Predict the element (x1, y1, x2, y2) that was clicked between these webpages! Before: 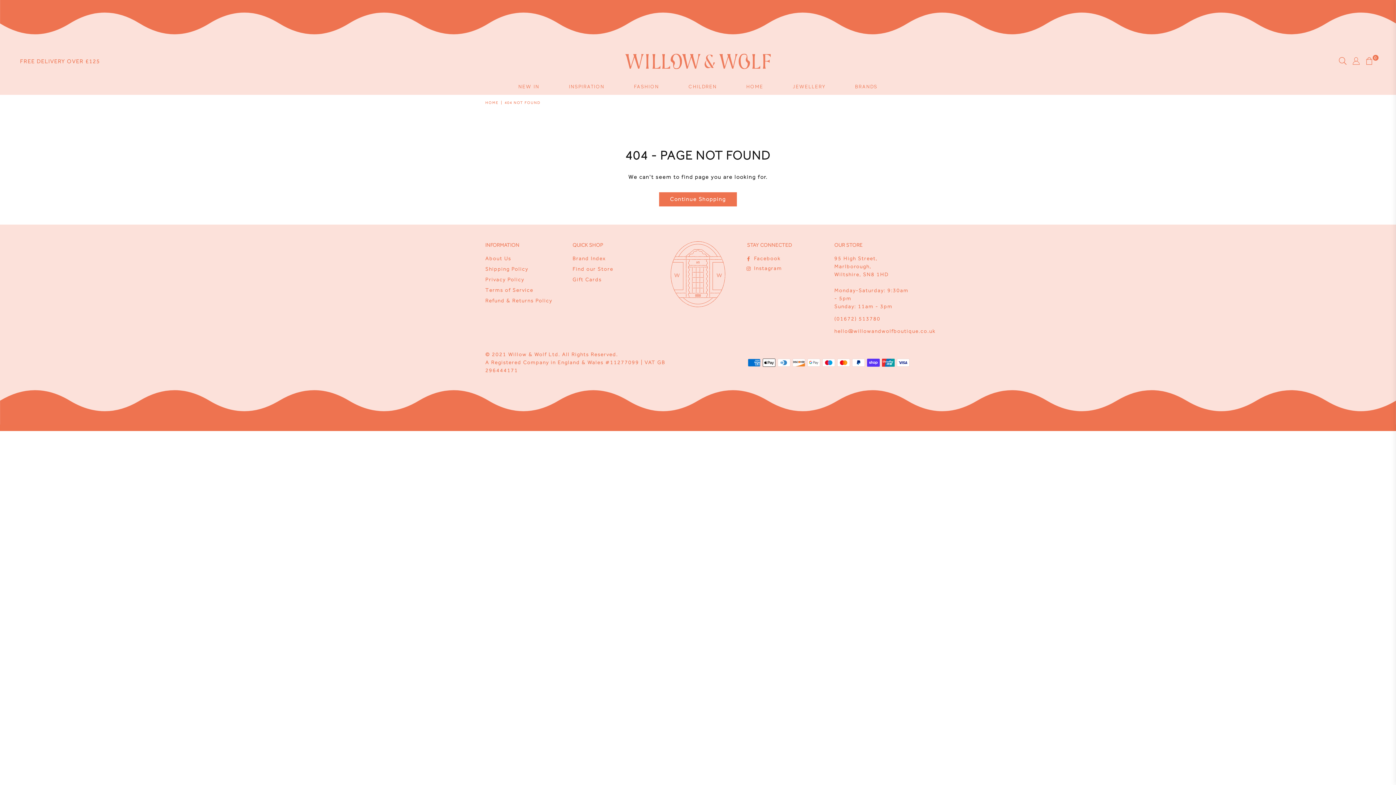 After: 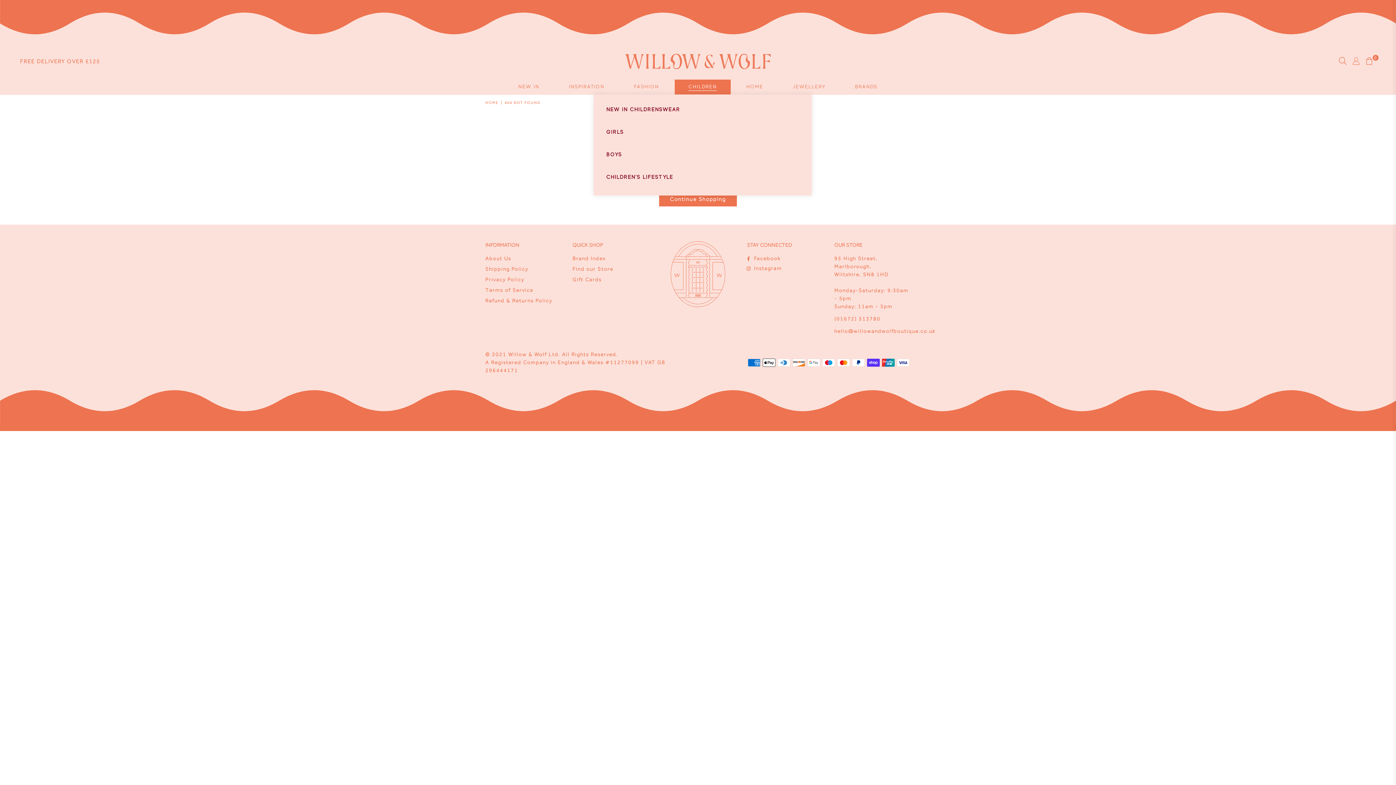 Action: bbox: (674, 79, 730, 94) label: CHILDREN